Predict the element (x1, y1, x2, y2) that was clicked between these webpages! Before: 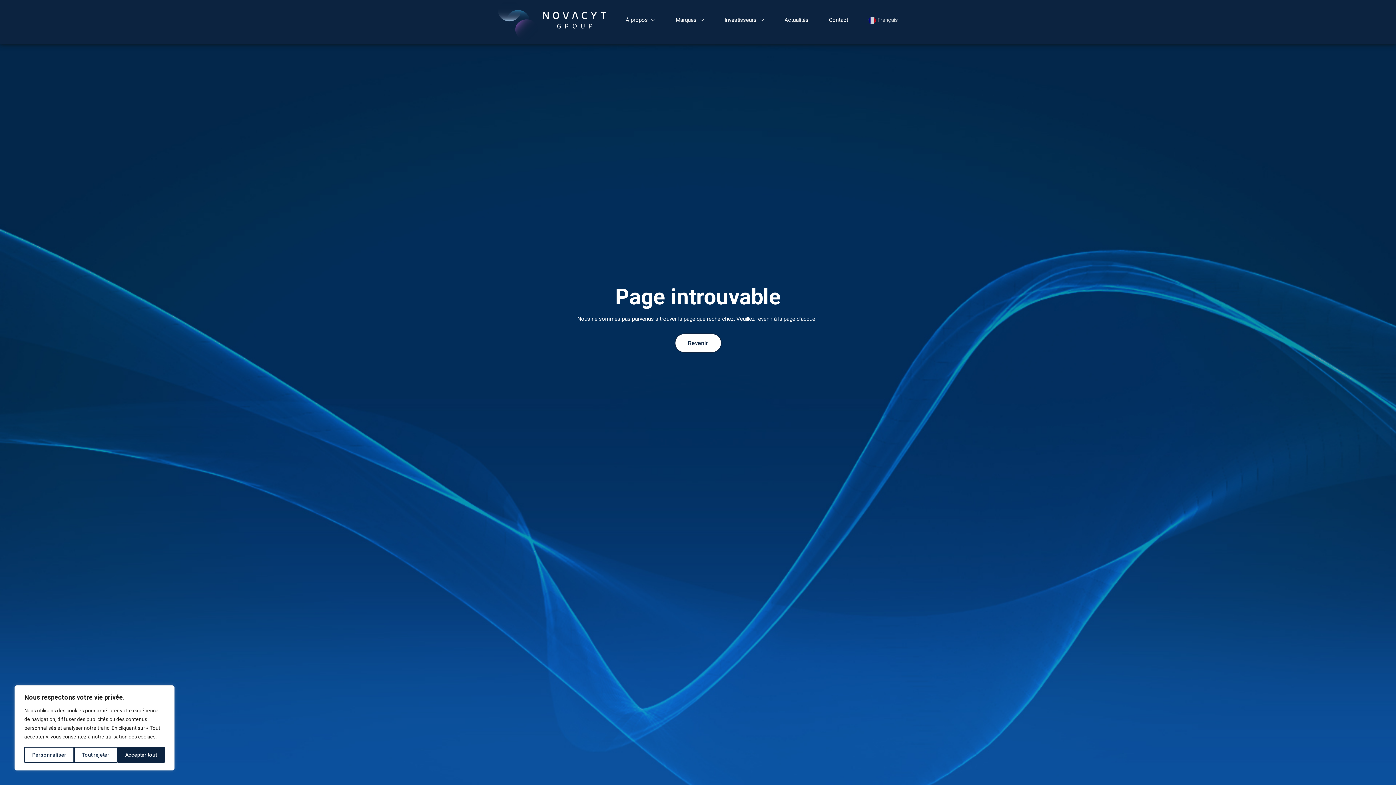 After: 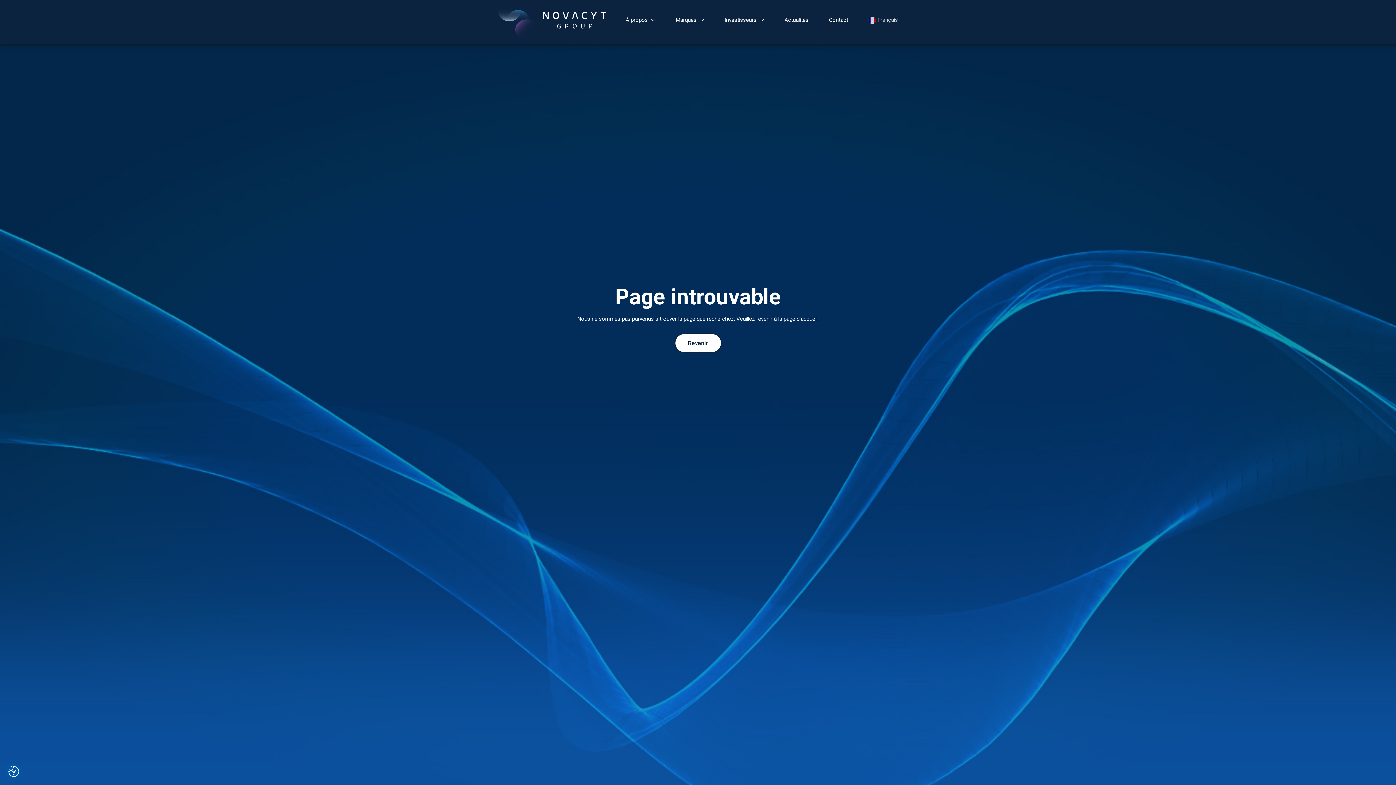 Action: label: Accepter tout bbox: (117, 747, 164, 763)